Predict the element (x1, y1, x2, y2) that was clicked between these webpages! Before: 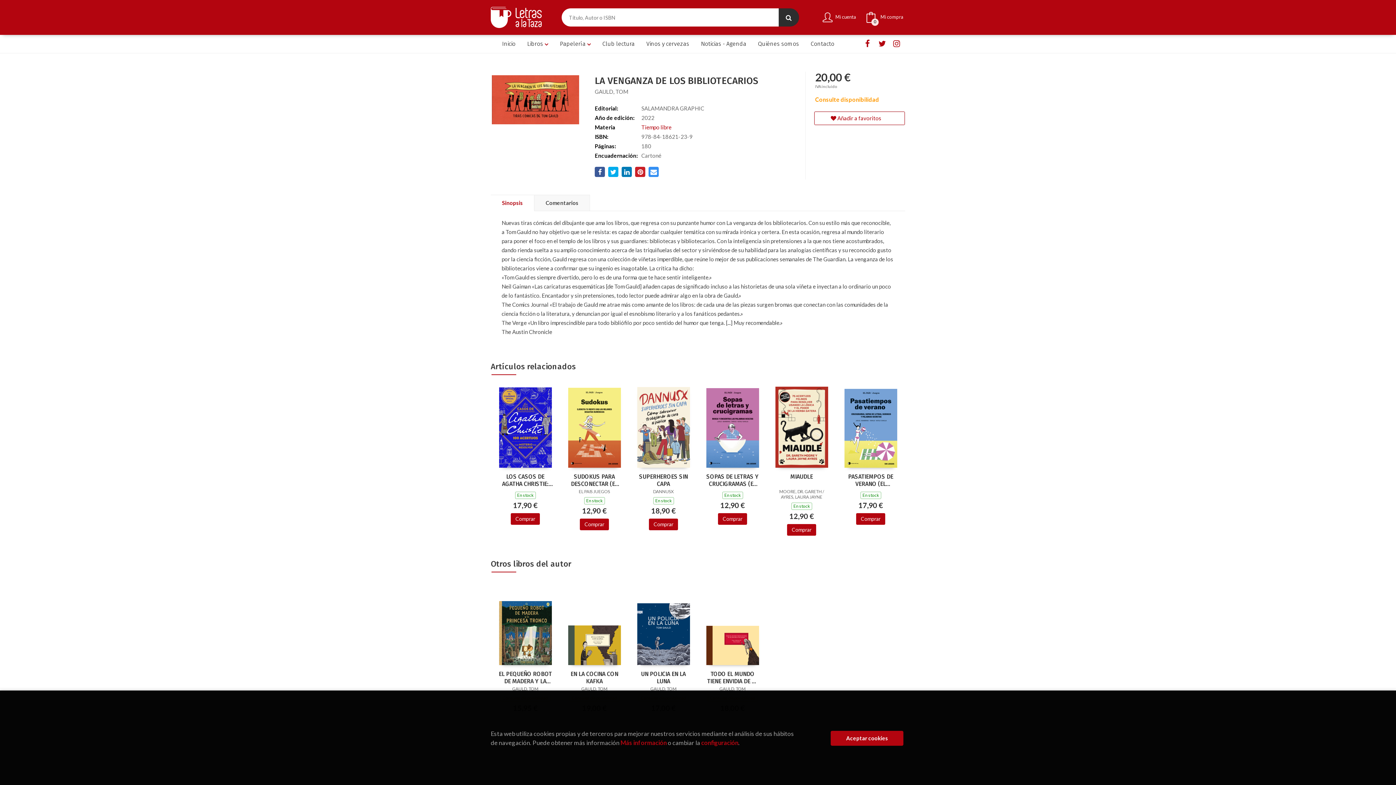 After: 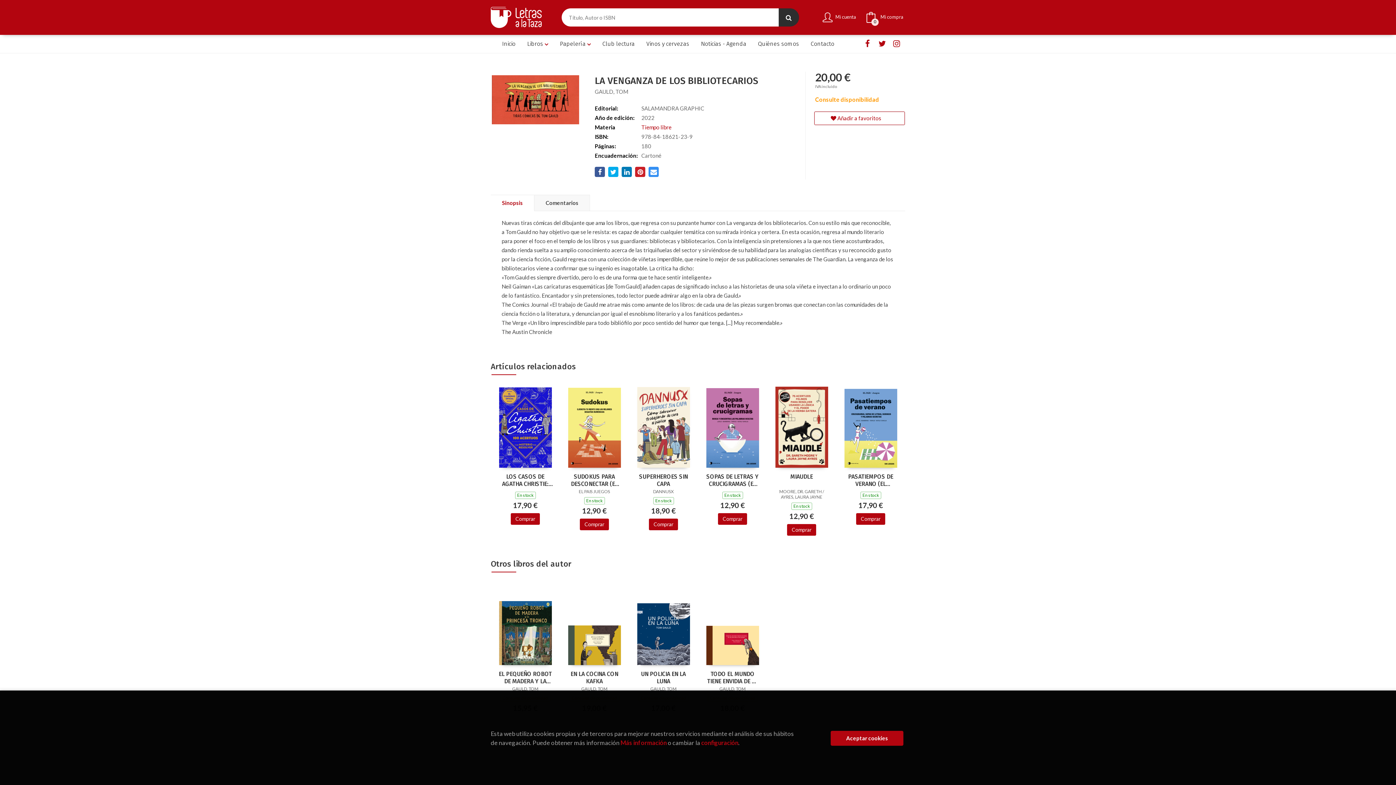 Action: label: Comprar bbox: (510, 513, 540, 525)